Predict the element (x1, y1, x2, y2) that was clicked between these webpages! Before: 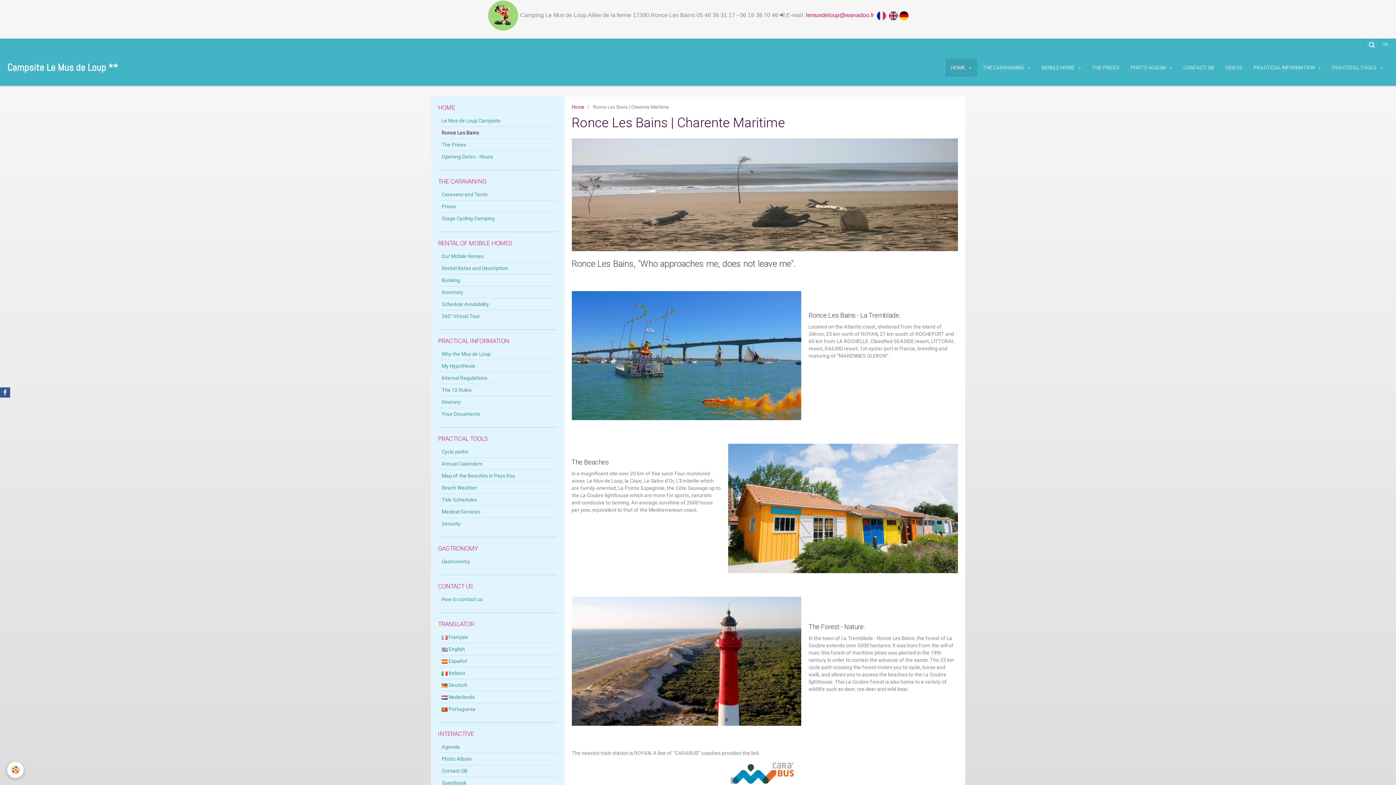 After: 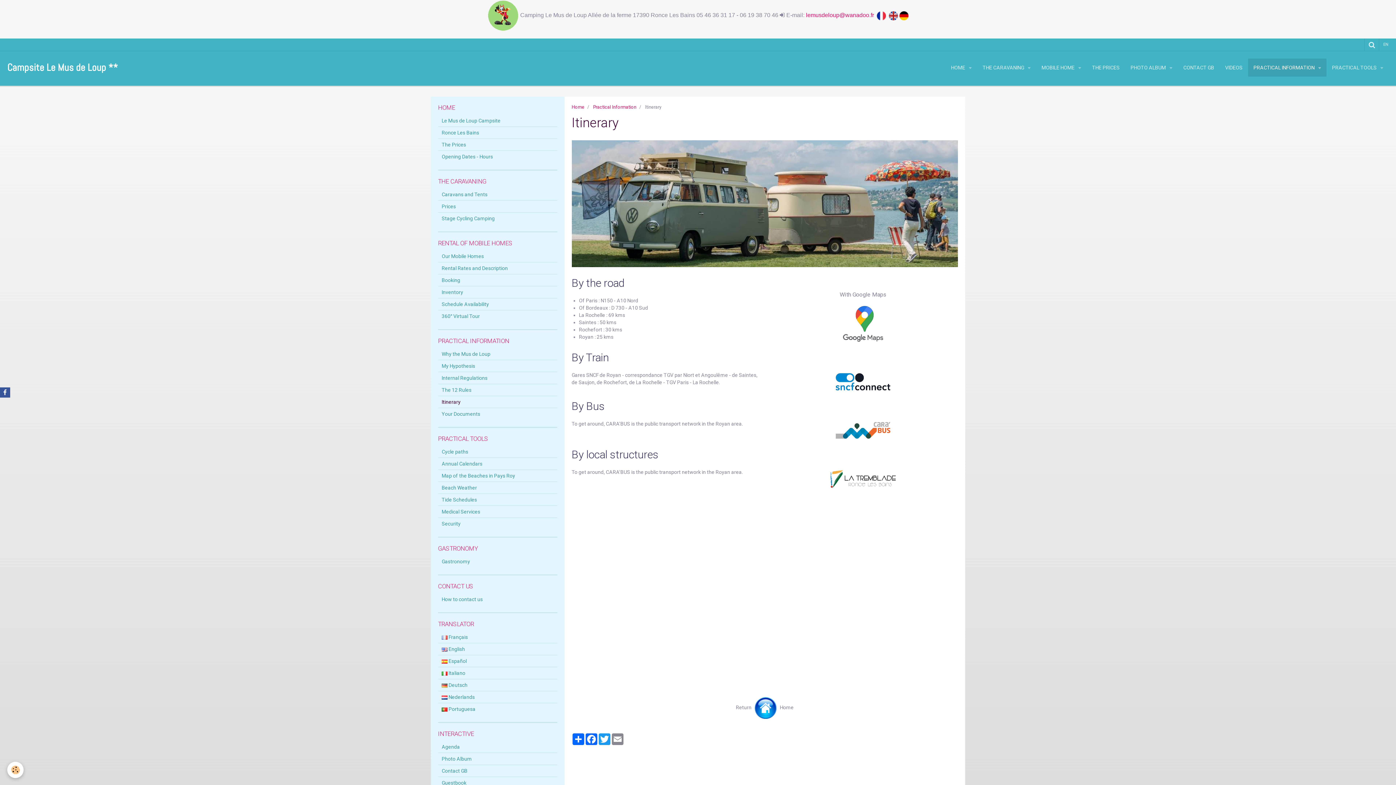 Action: label: Itinerary bbox: (438, 396, 557, 408)